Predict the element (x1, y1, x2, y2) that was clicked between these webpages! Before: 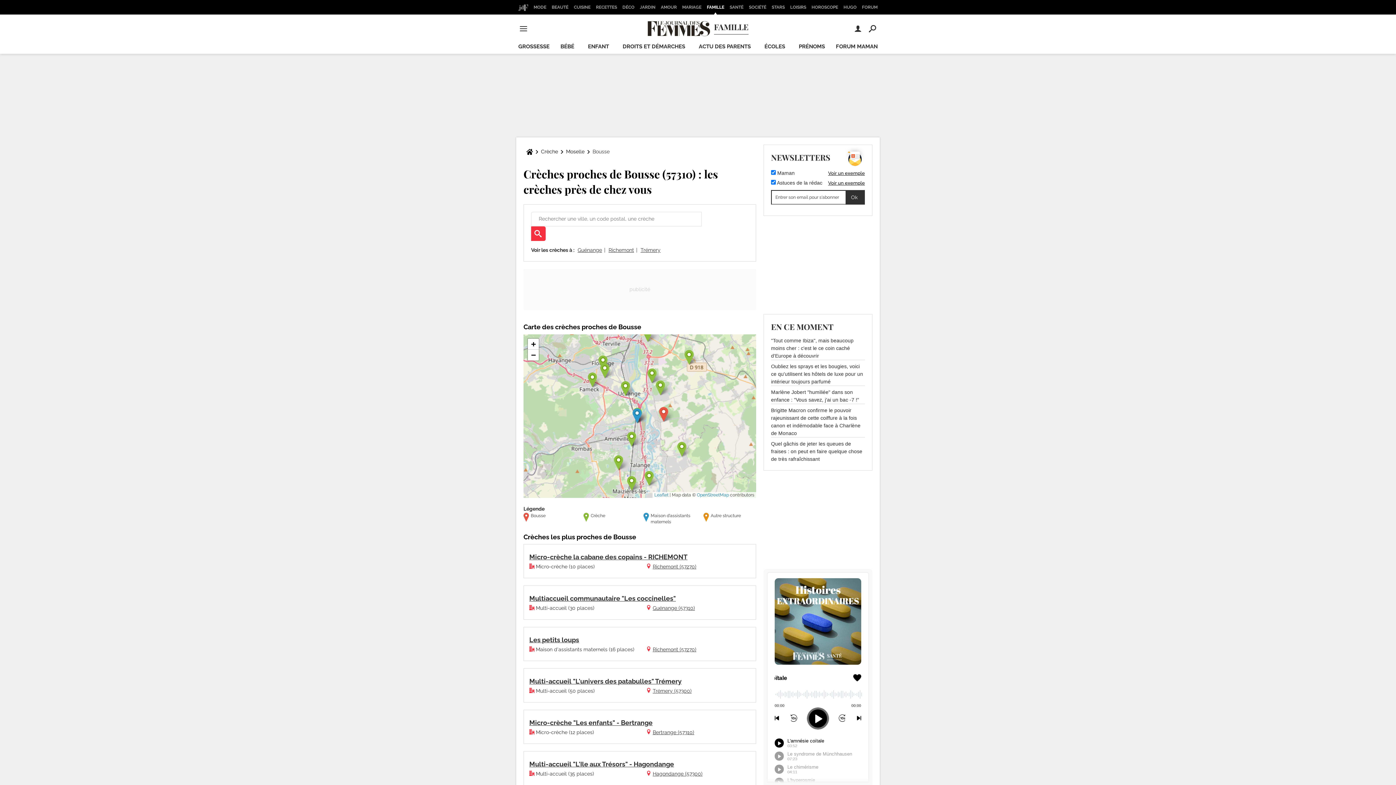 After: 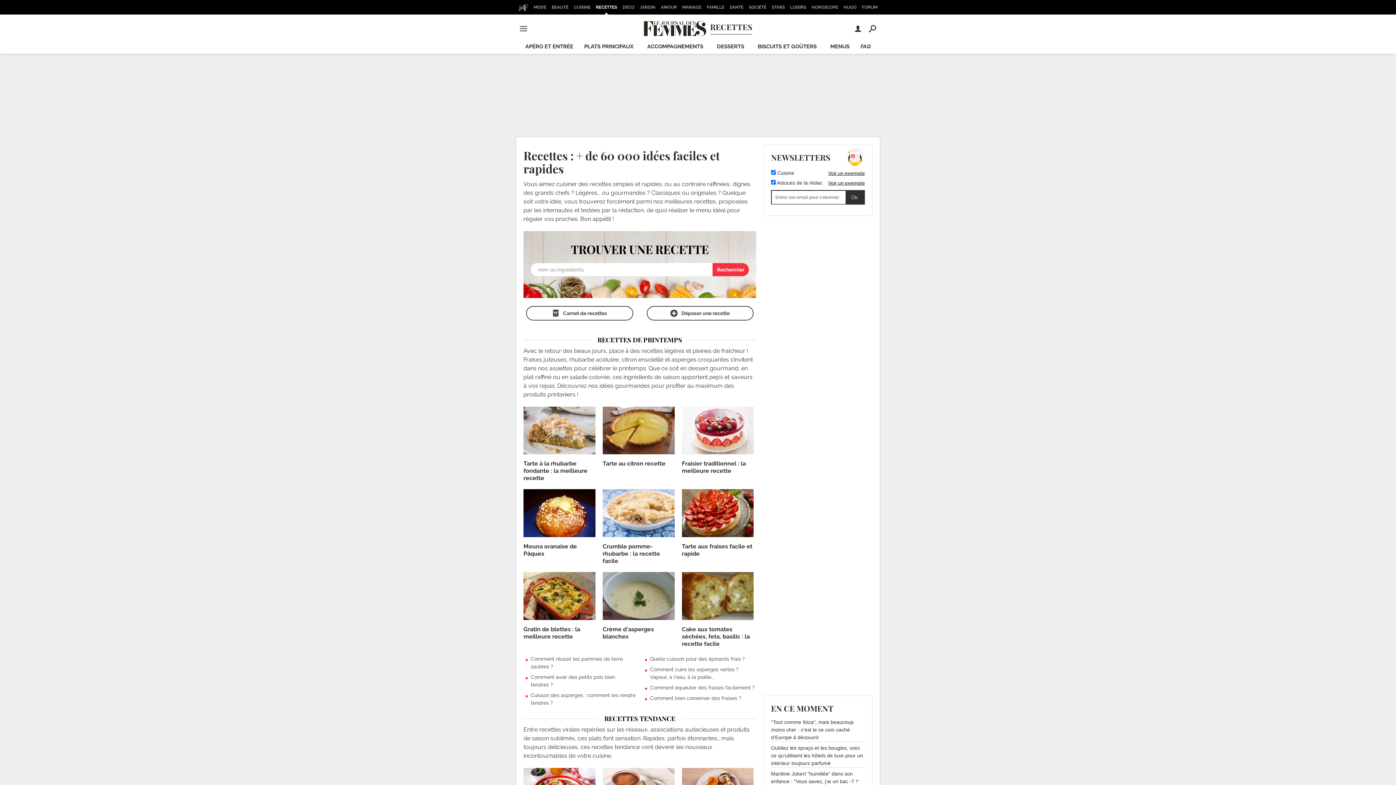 Action: bbox: (593, 0, 619, 14) label: RECETTES